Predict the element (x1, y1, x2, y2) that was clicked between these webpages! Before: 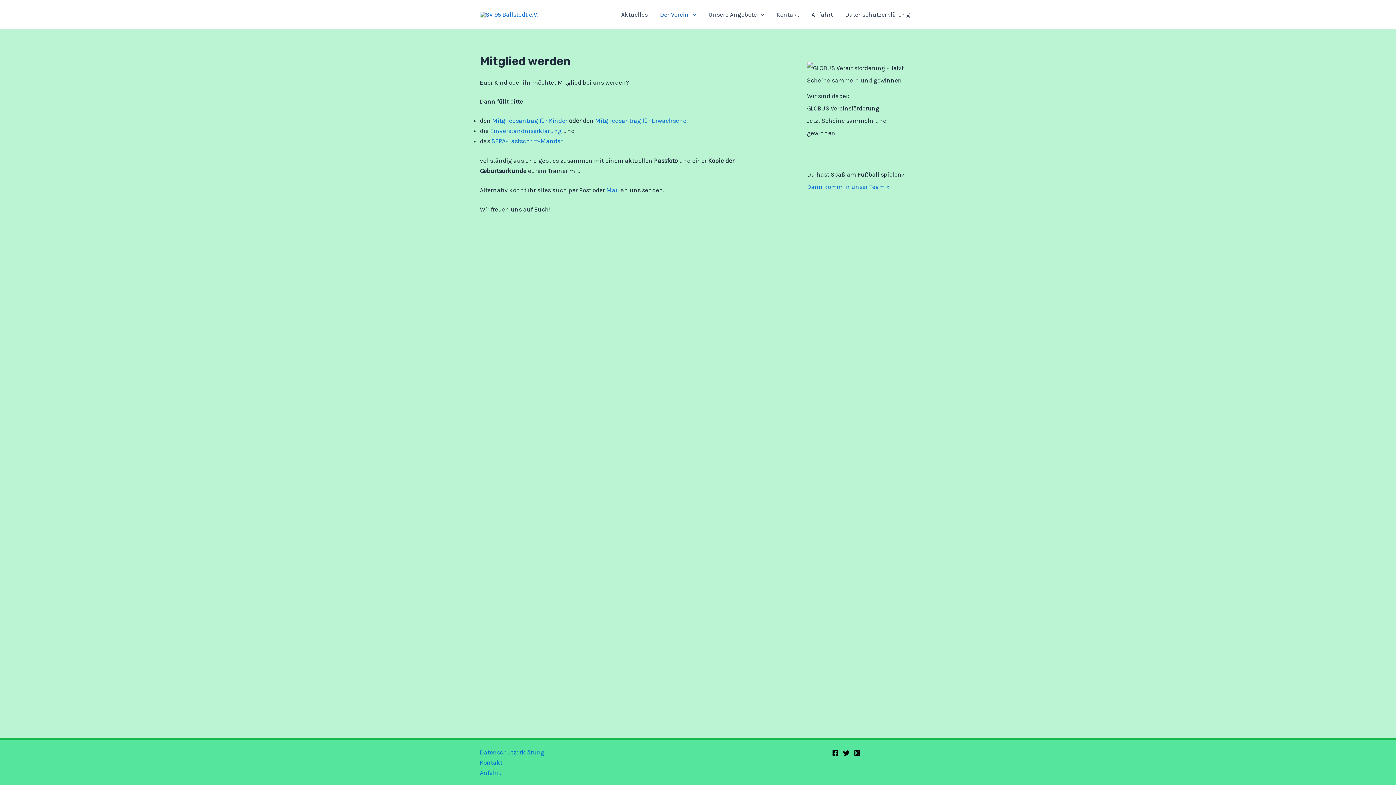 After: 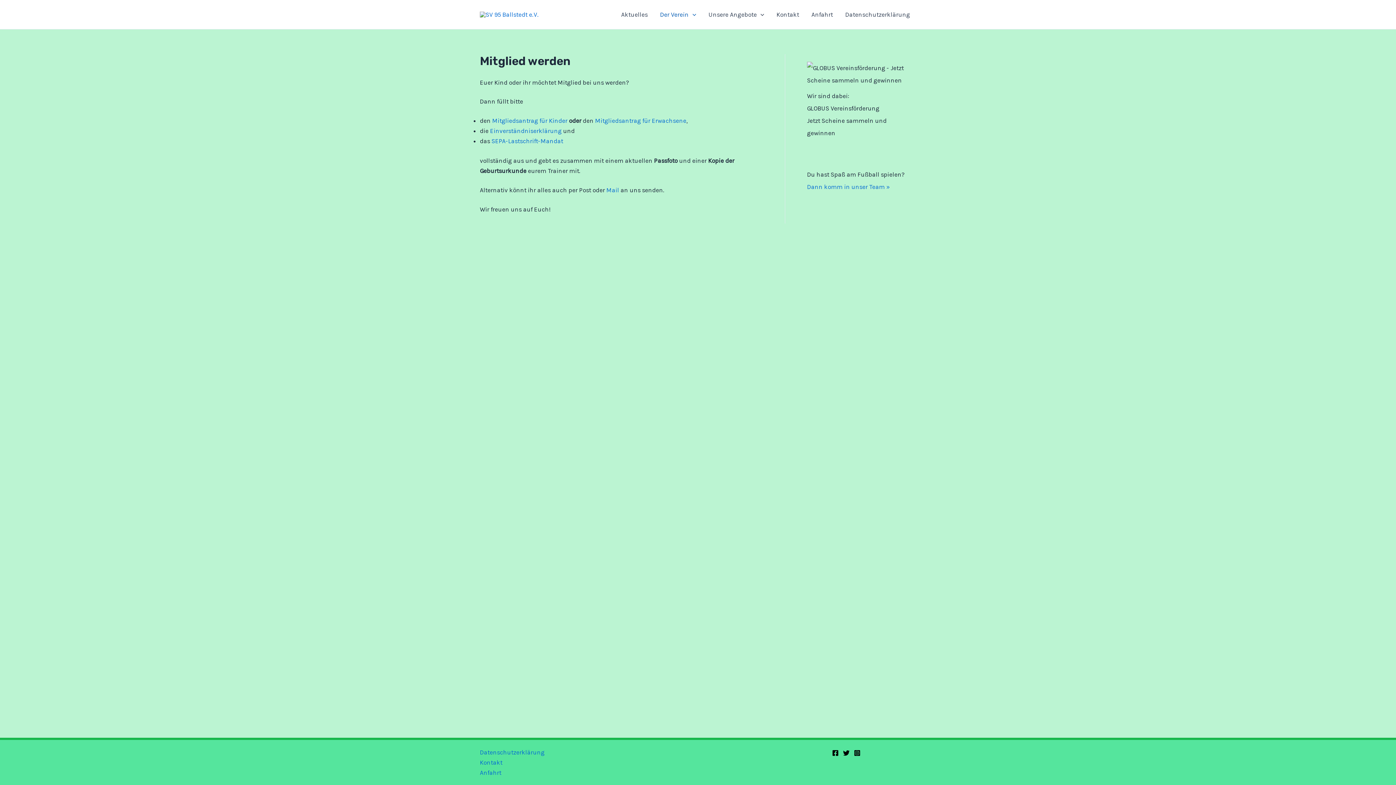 Action: bbox: (843, 750, 849, 756) label: Twitter